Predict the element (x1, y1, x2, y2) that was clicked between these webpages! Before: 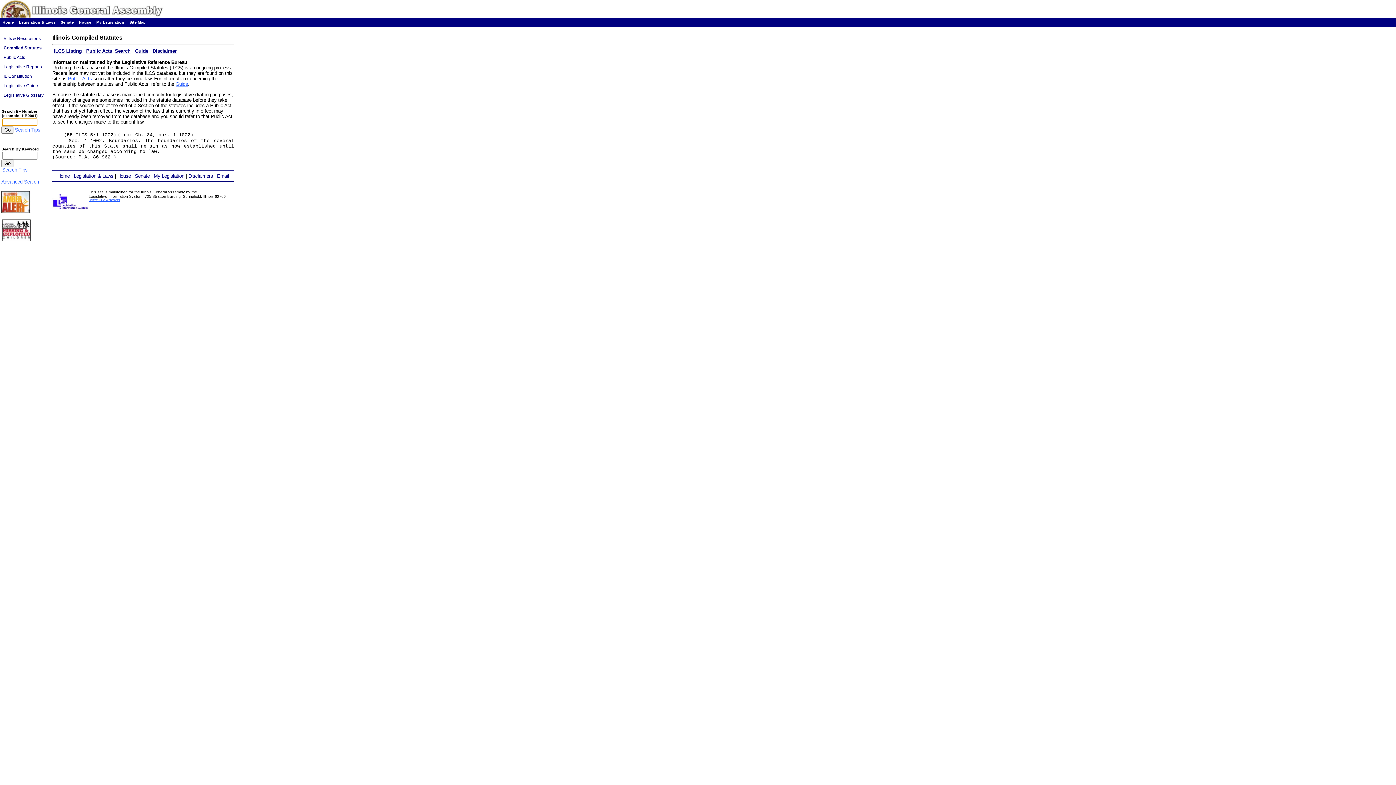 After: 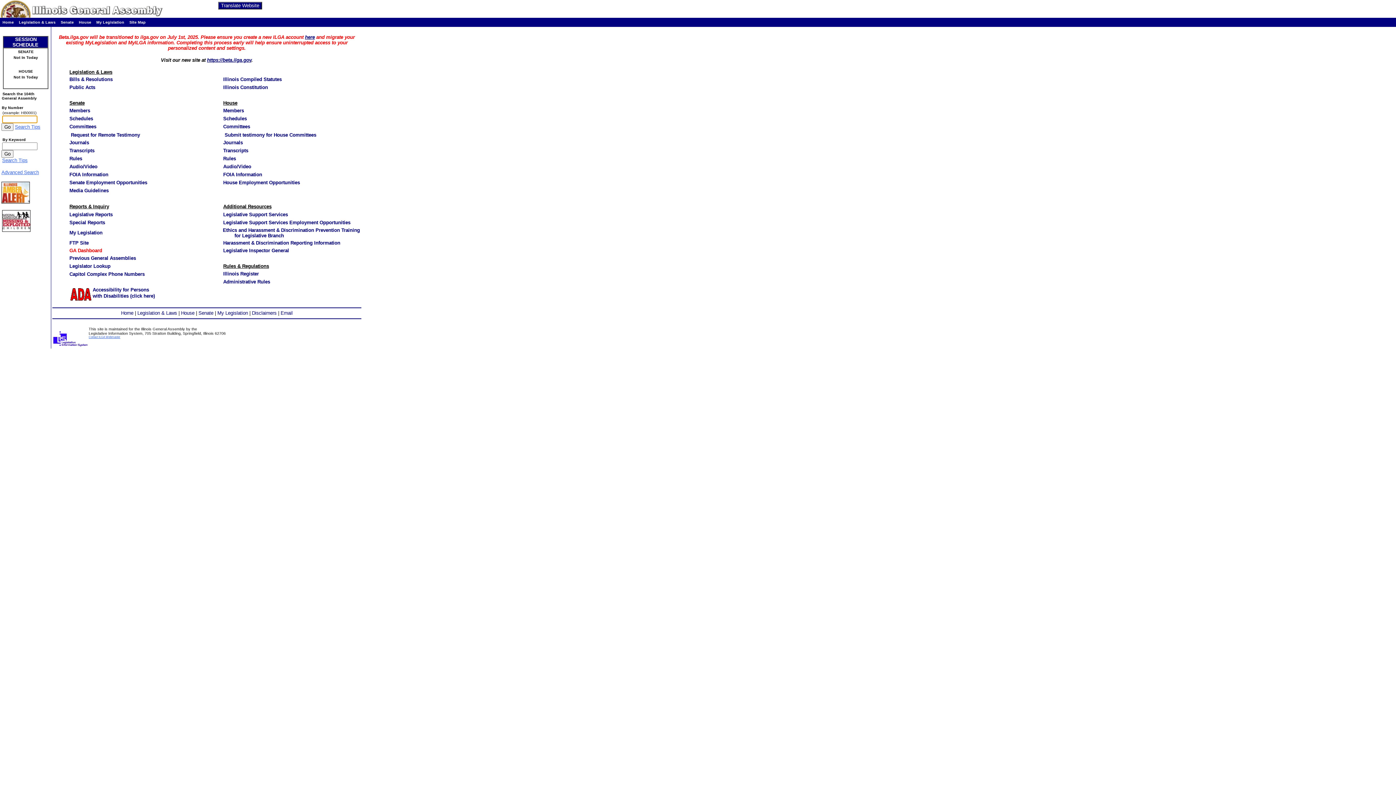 Action: bbox: (0, 13, 168, 18)